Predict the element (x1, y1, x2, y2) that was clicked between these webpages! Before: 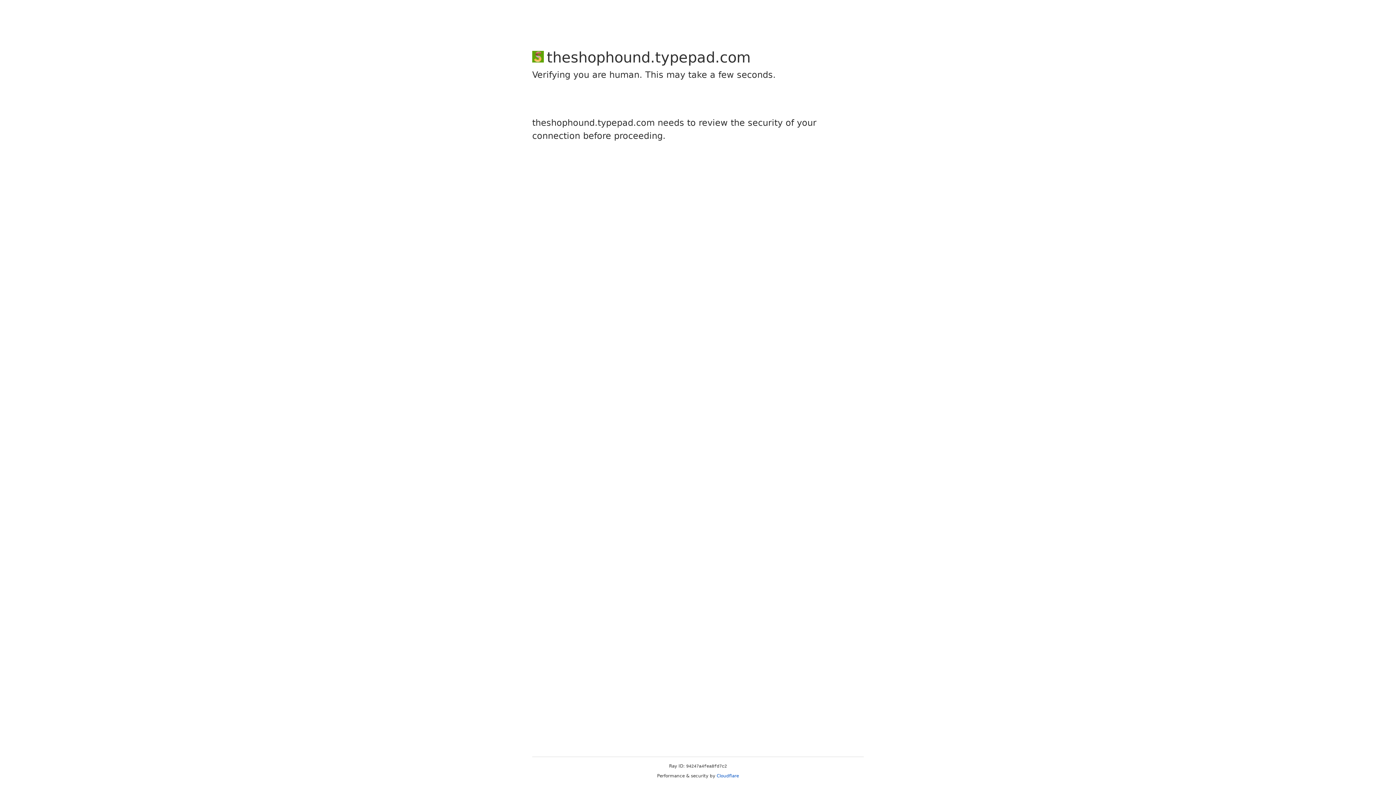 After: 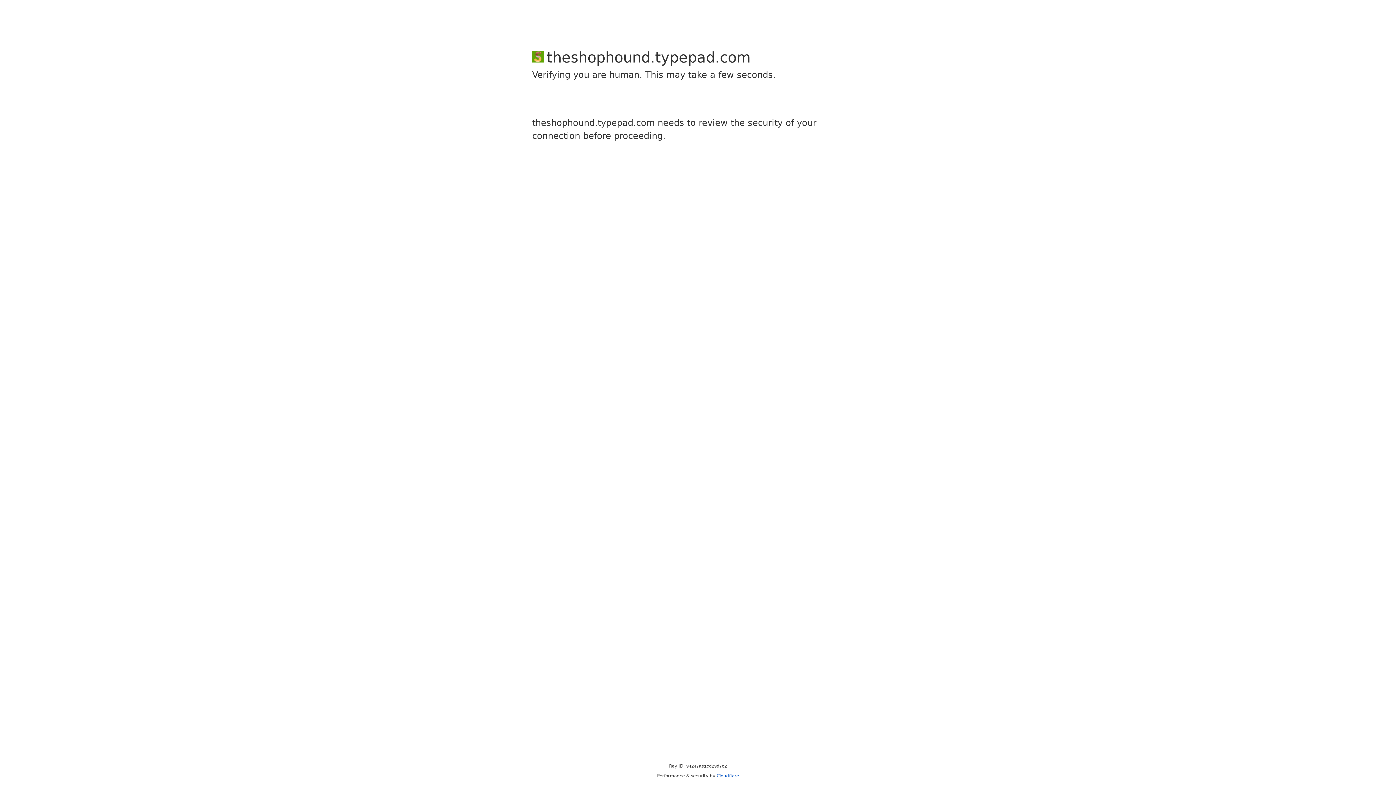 Action: bbox: (716, 773, 739, 778) label: Cloudflare